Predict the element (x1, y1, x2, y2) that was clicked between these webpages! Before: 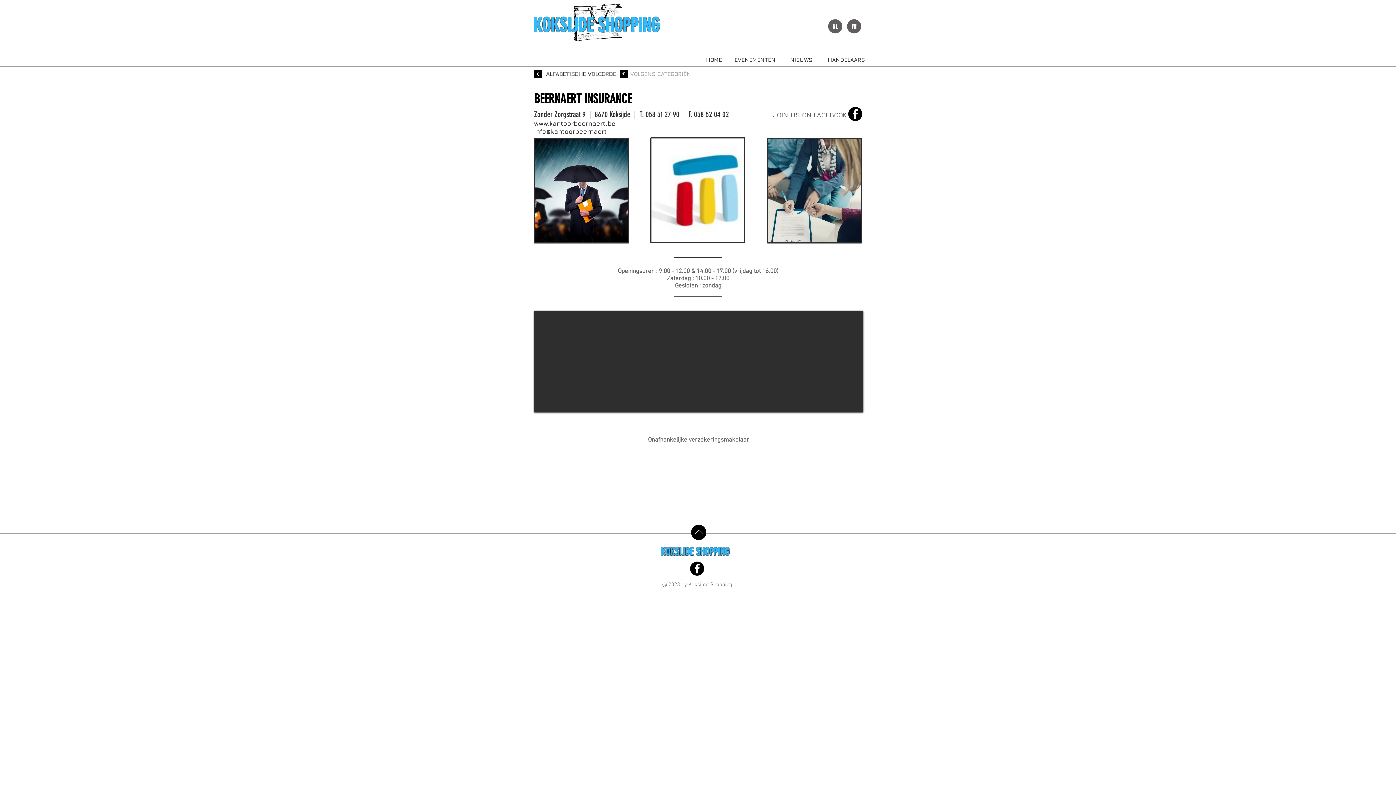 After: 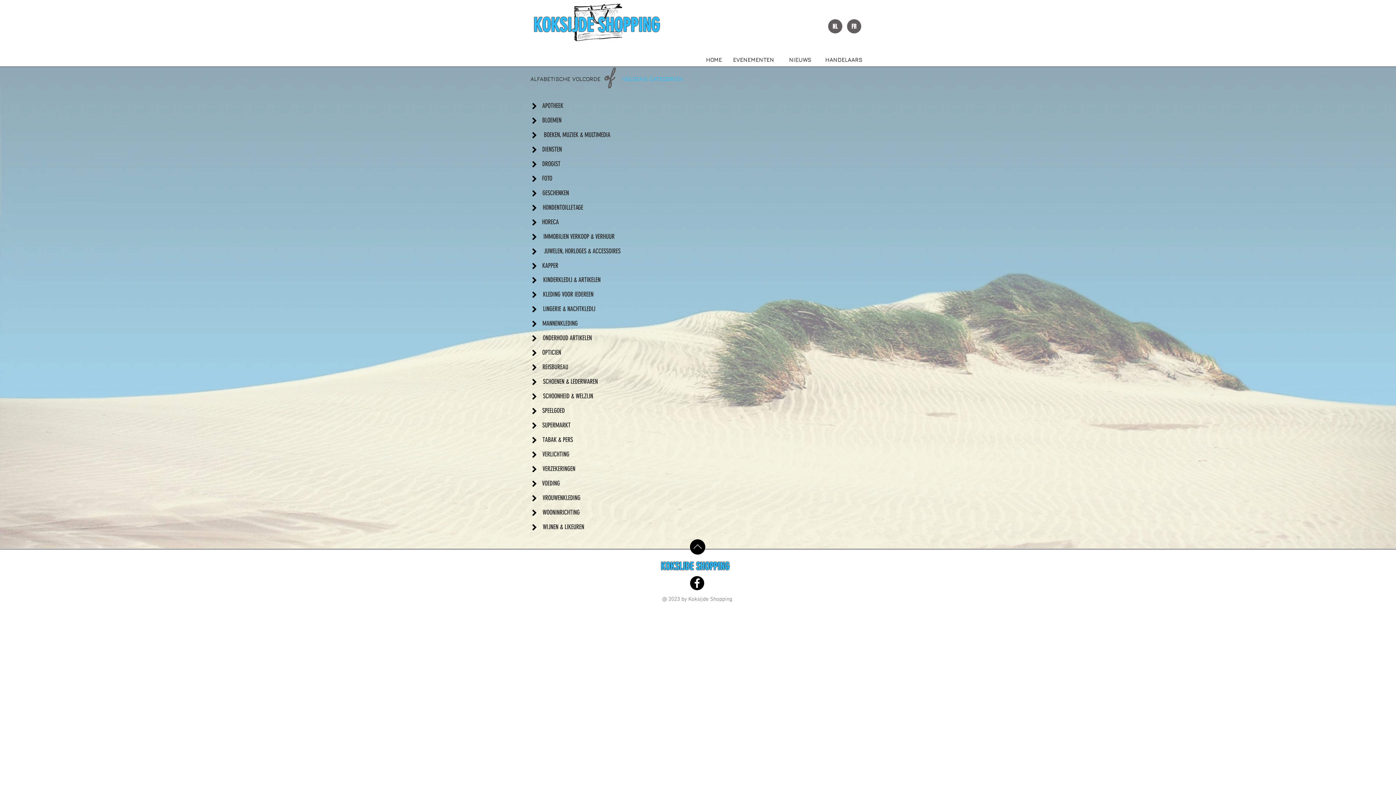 Action: bbox: (620, 69, 628, 77)